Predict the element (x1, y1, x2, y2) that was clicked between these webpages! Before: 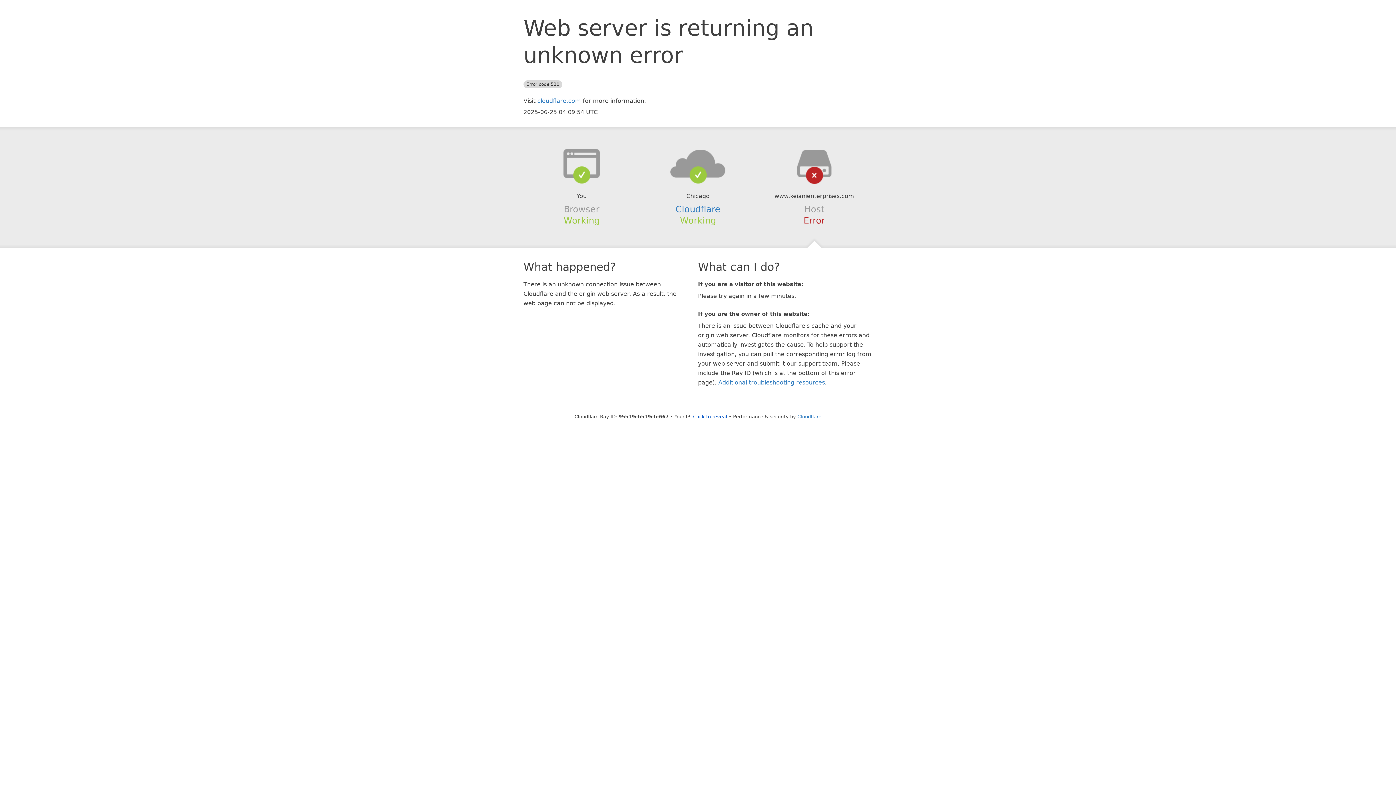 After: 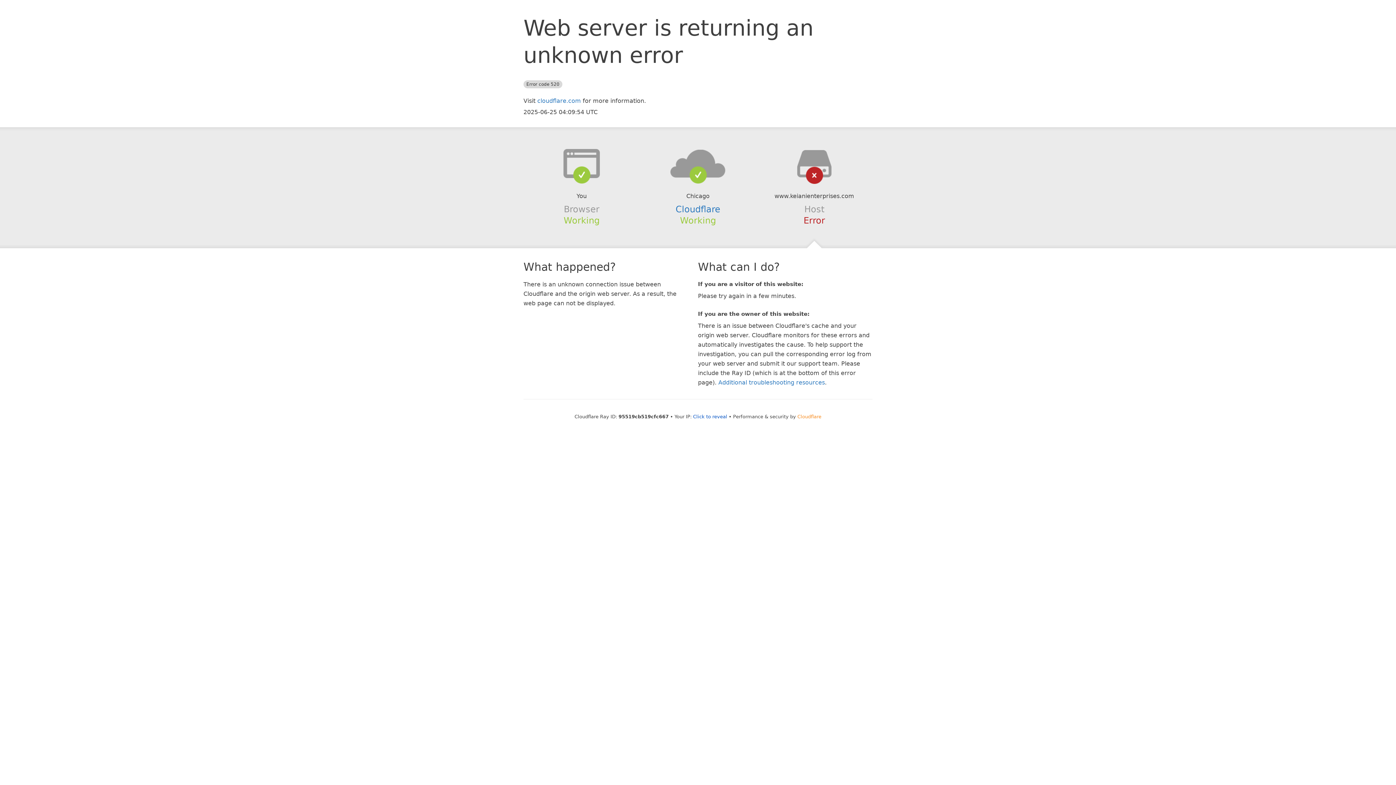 Action: label: Cloudflare bbox: (797, 414, 821, 419)